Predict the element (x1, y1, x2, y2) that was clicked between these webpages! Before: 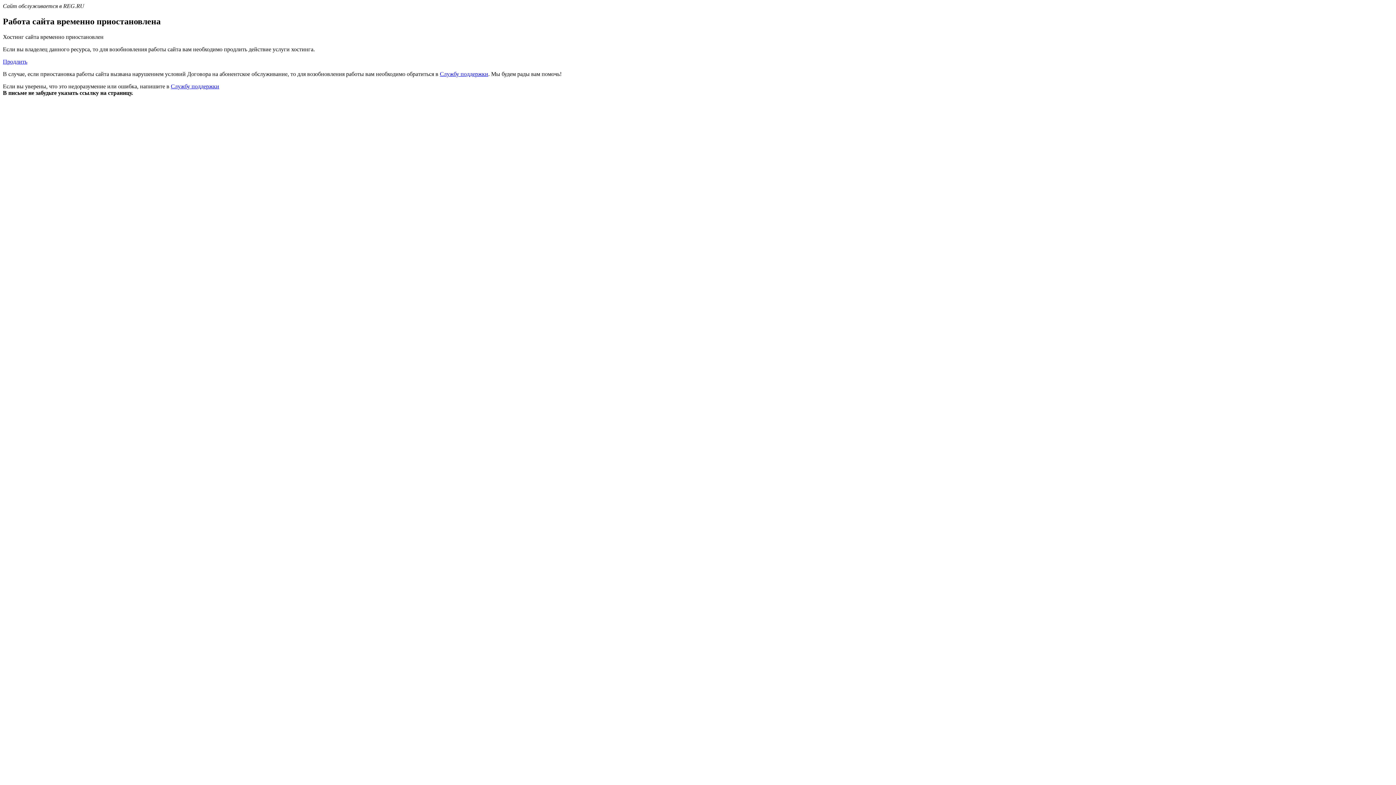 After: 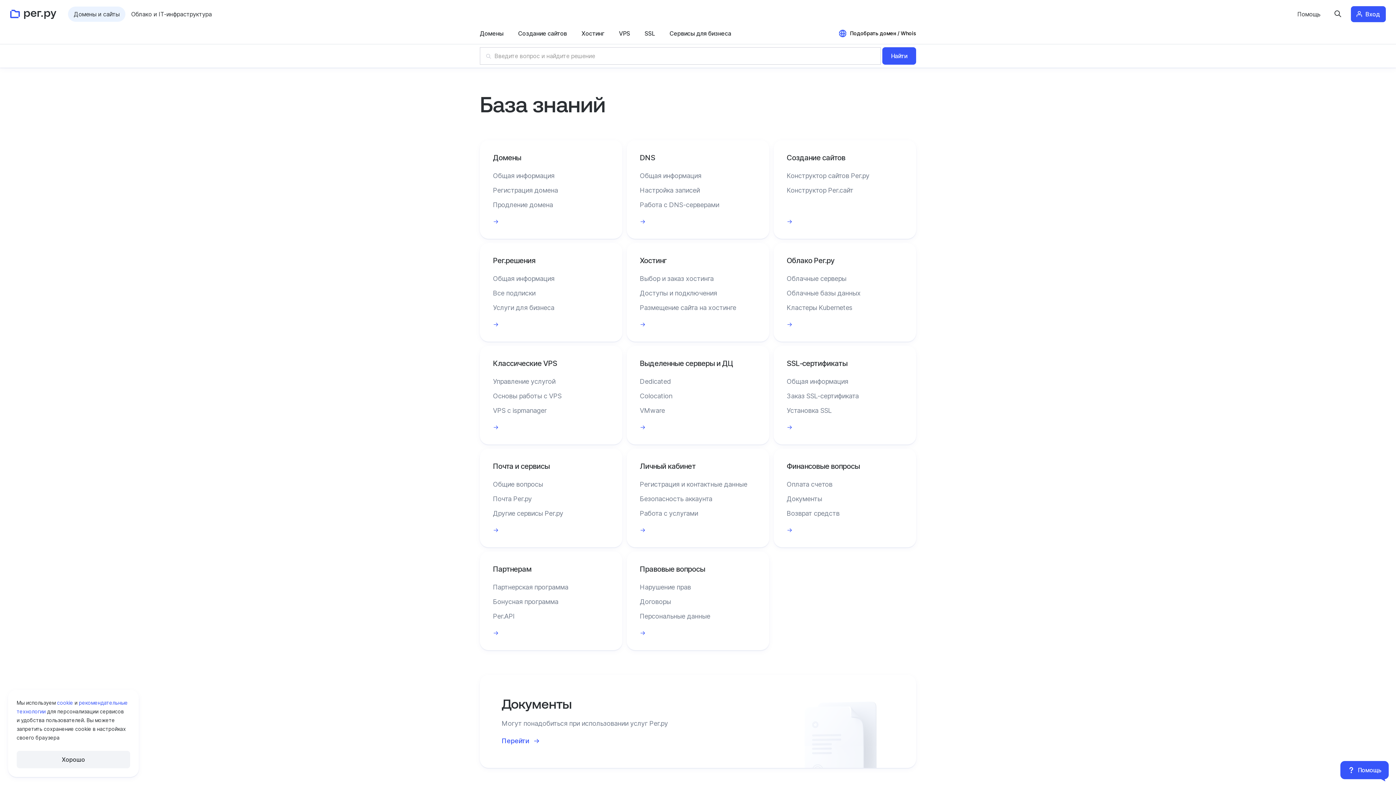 Action: bbox: (440, 70, 488, 77) label: Службу поддержки